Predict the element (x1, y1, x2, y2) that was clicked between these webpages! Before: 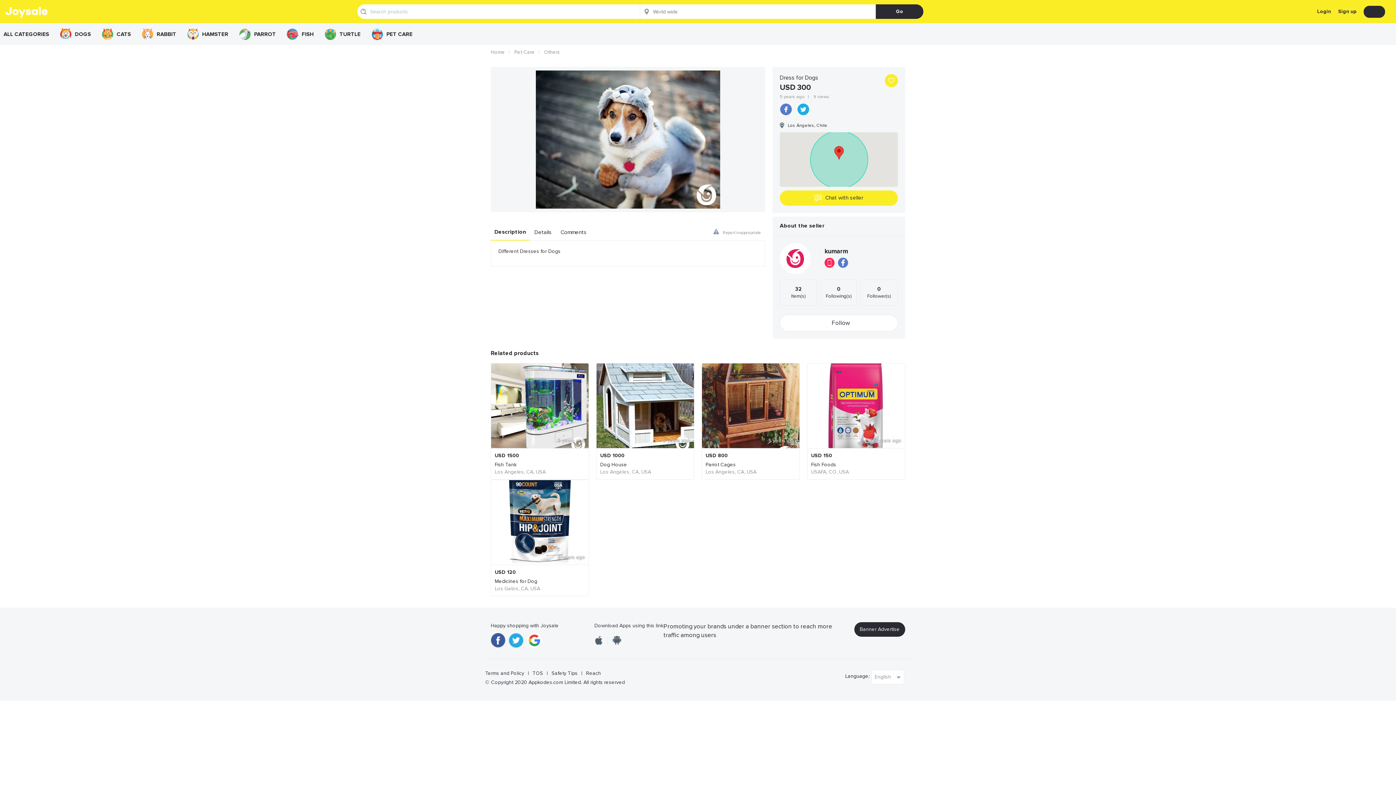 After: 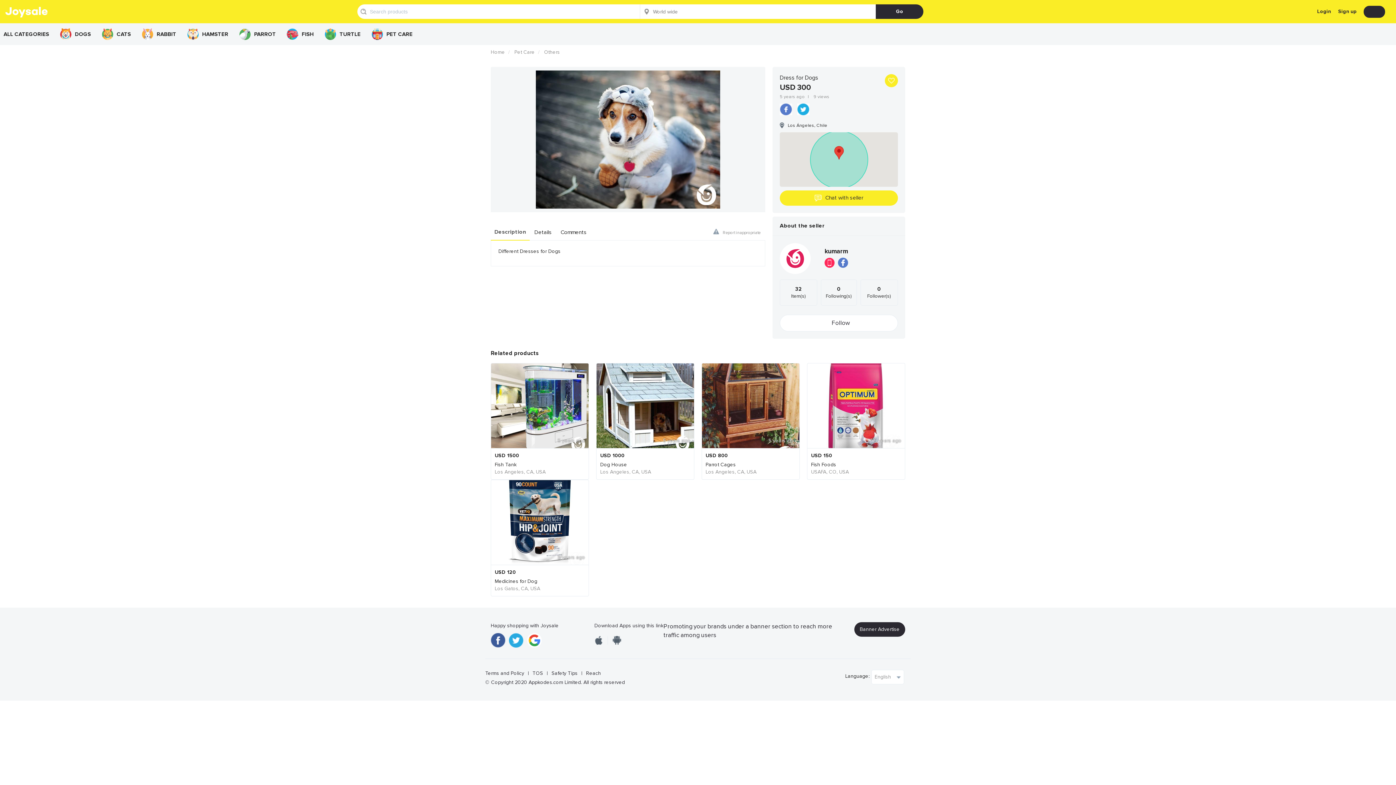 Action: bbox: (490, 224, 529, 240) label: Description